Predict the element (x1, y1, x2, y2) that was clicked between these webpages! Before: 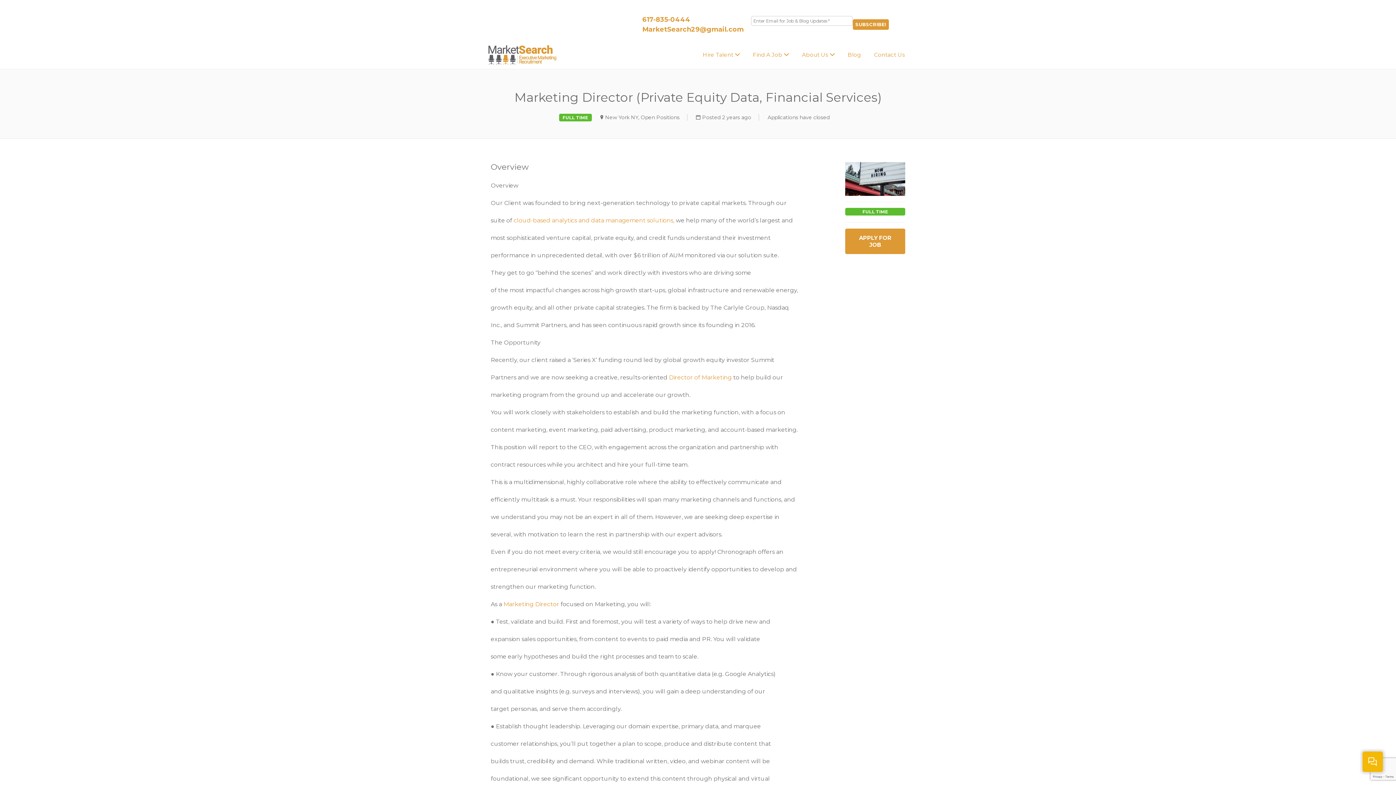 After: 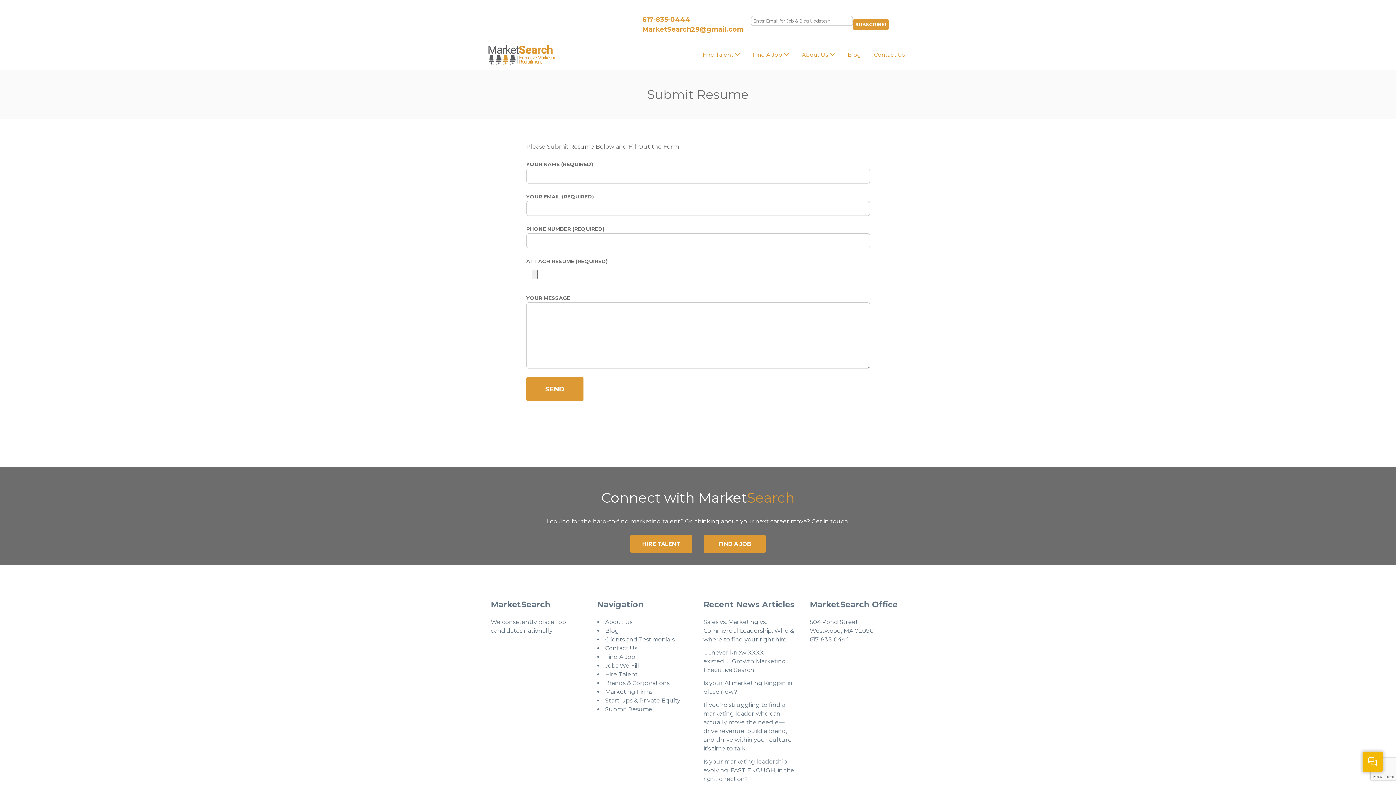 Action: label: APPLY FOR JOB bbox: (845, 228, 905, 254)